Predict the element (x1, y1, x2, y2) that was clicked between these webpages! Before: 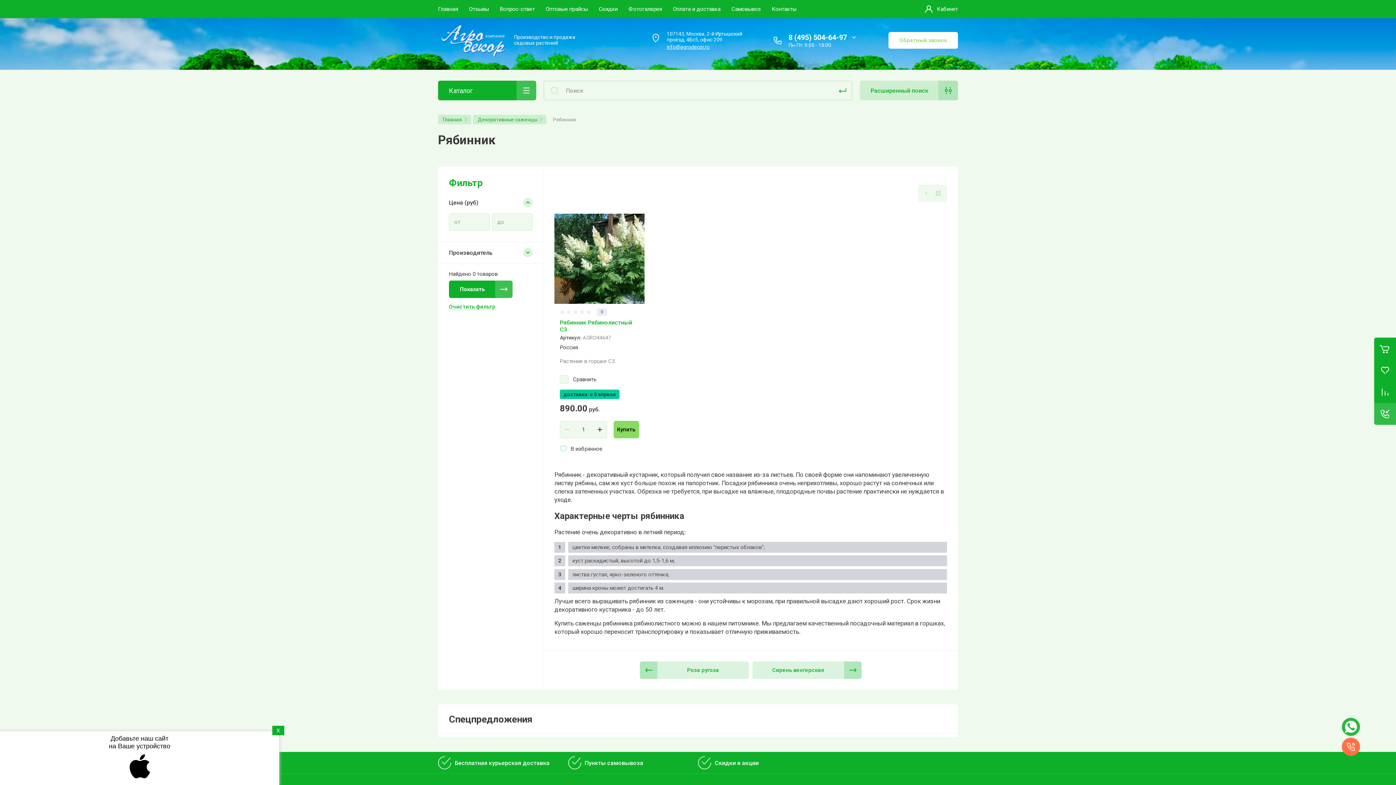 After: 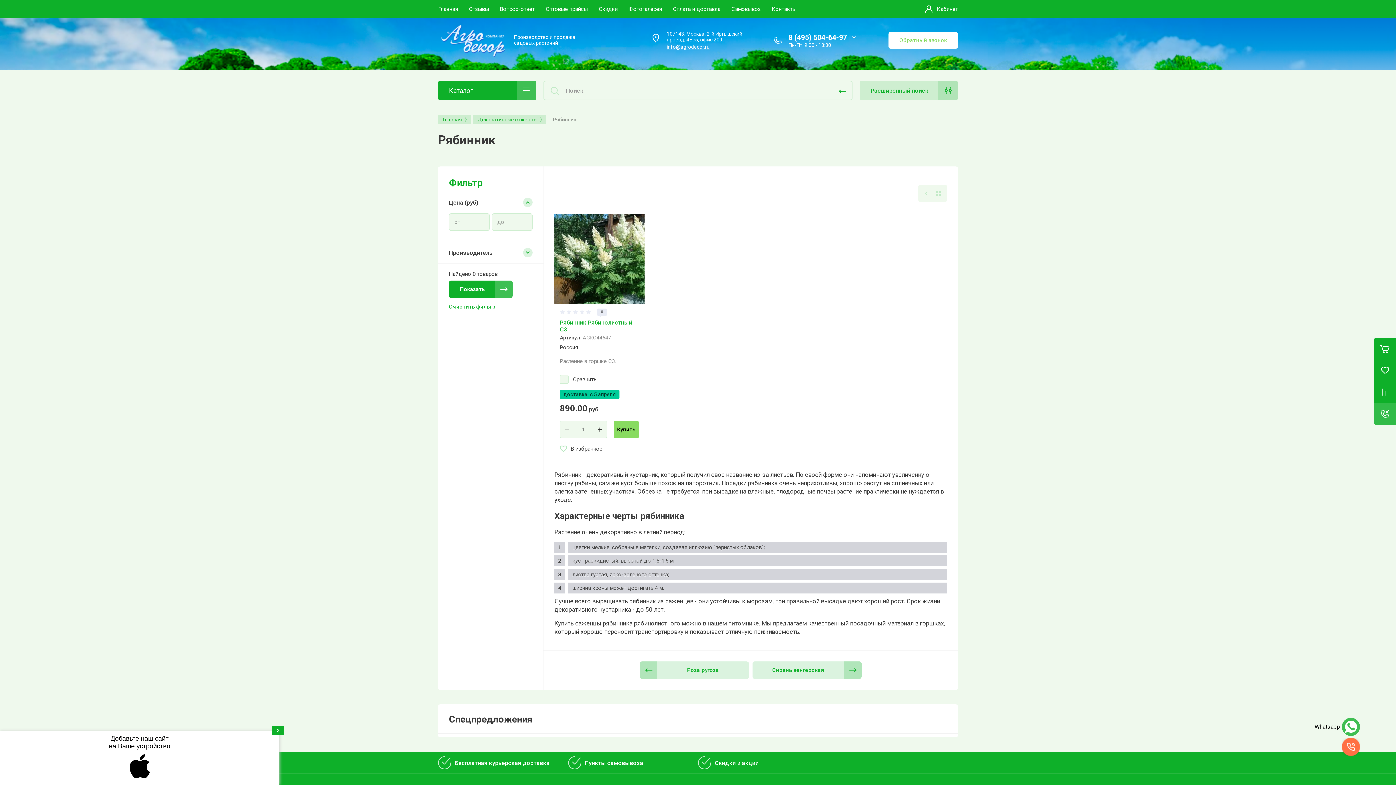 Action: bbox: (1342, 718, 1360, 736)